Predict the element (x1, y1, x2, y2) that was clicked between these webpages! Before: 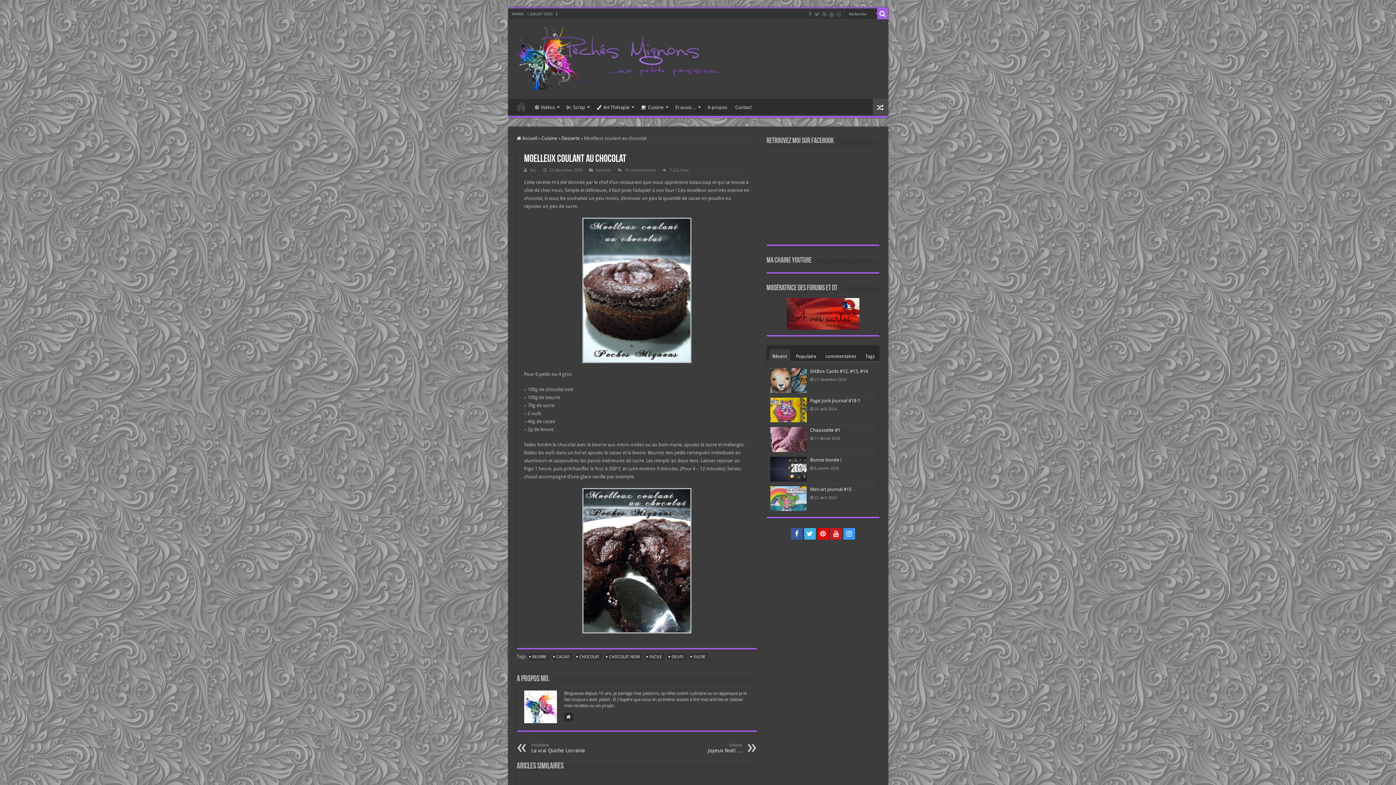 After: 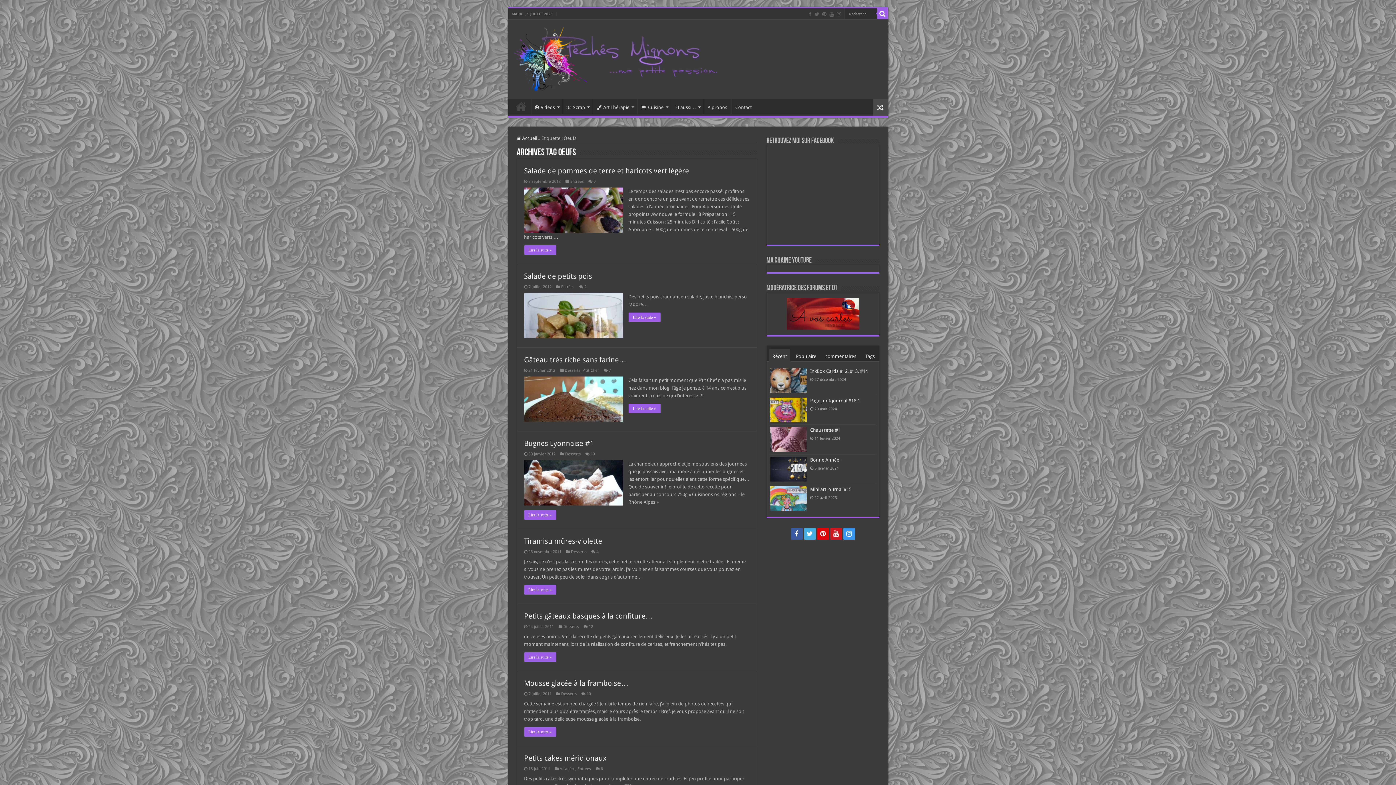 Action: bbox: (669, 653, 686, 660) label: OEUFS